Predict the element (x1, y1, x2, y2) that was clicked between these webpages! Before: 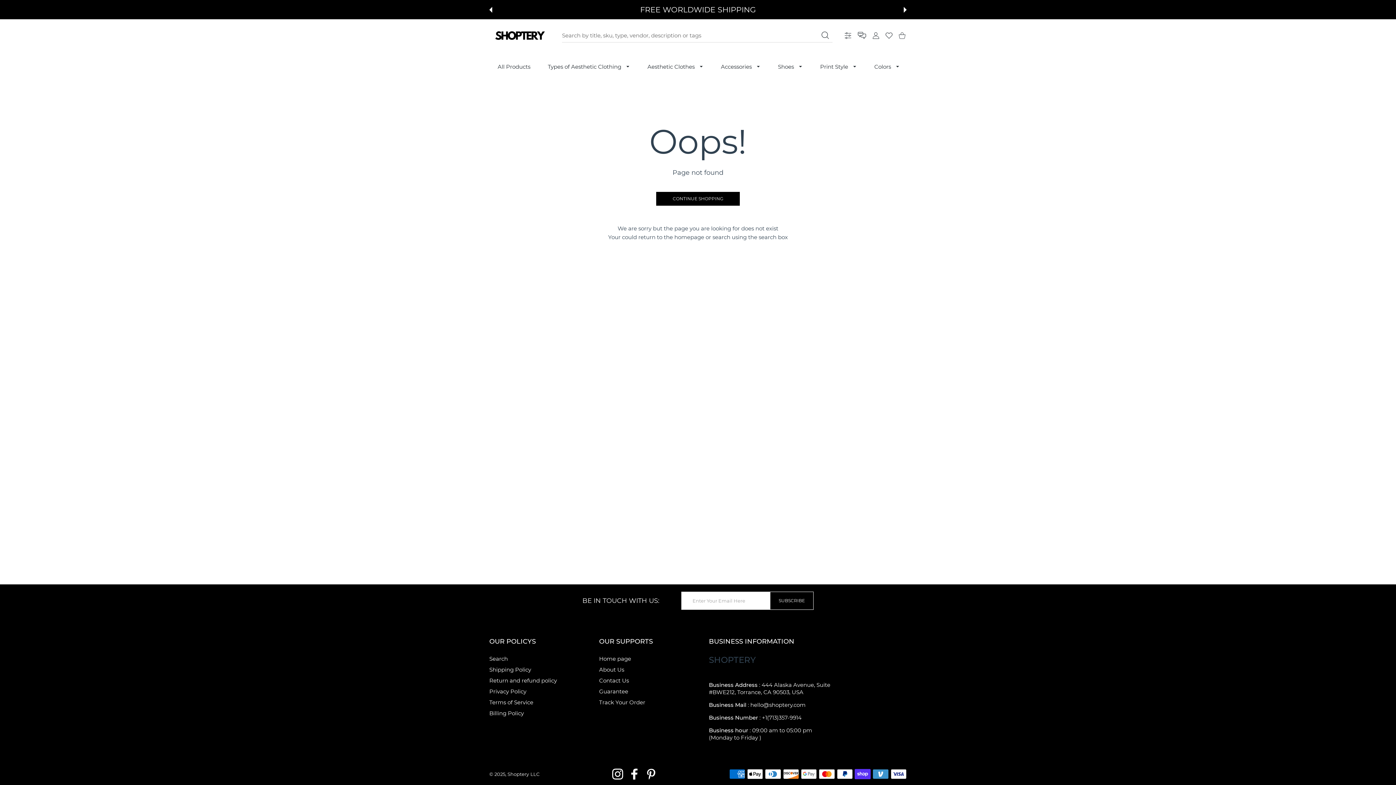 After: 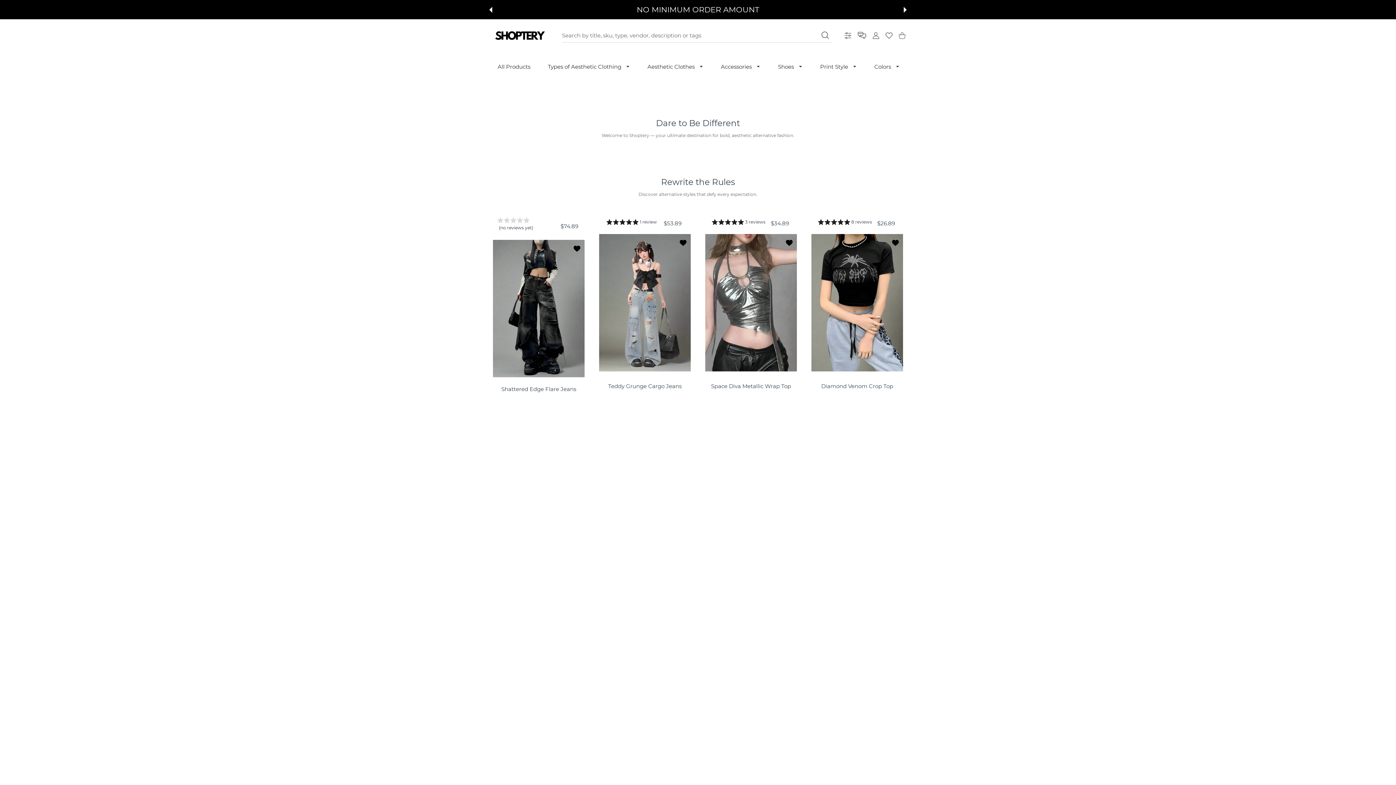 Action: label: Home page bbox: (599, 655, 631, 662)